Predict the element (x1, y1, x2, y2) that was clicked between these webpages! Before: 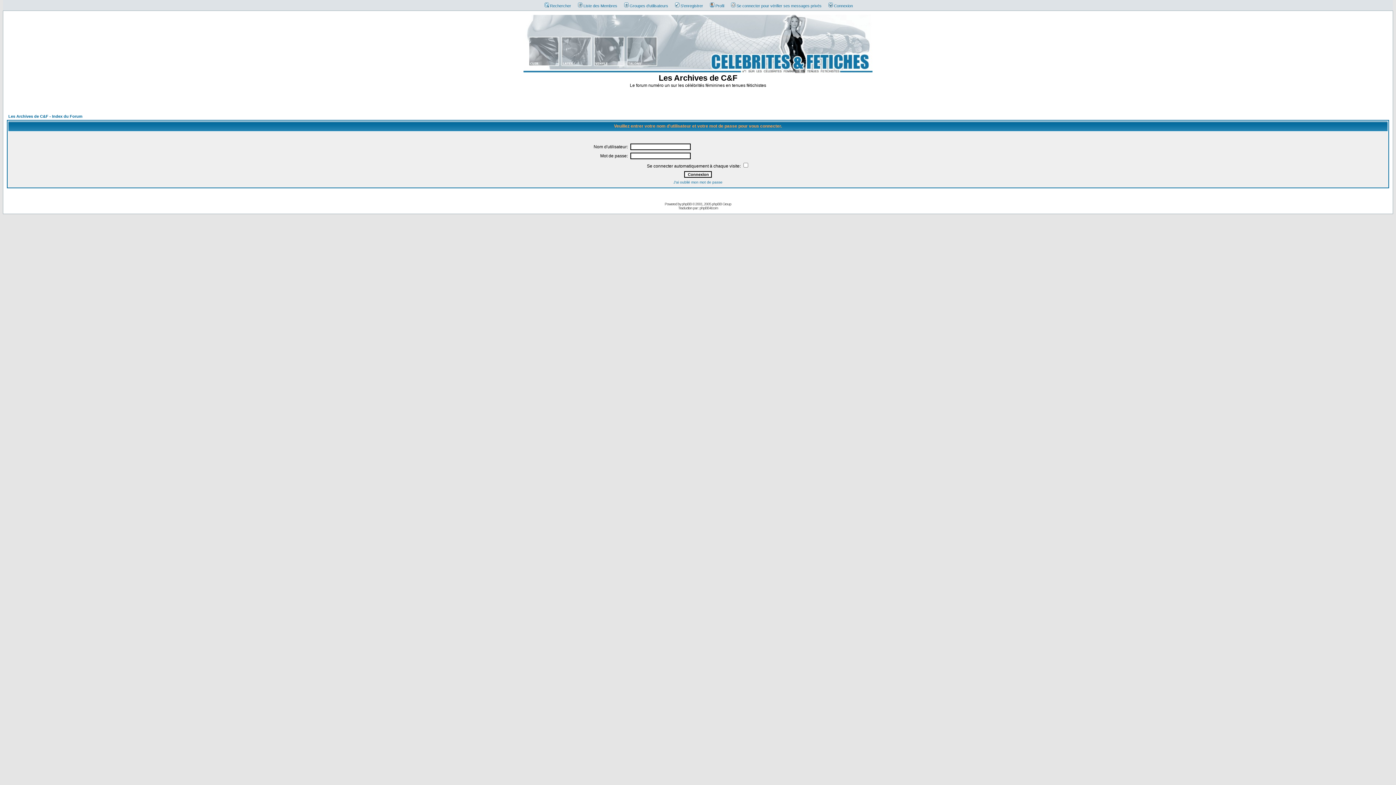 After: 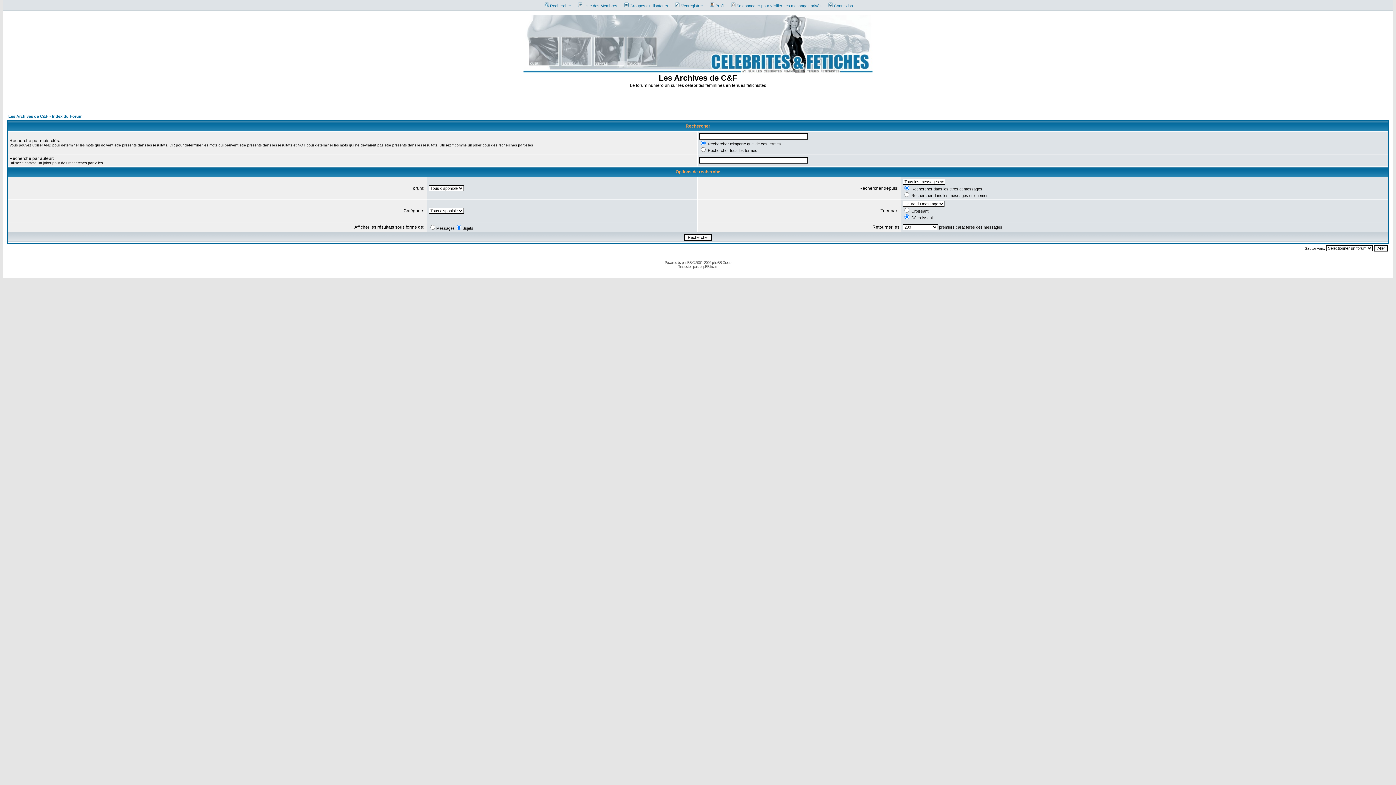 Action: bbox: (541, 3, 571, 8) label: Rechercher